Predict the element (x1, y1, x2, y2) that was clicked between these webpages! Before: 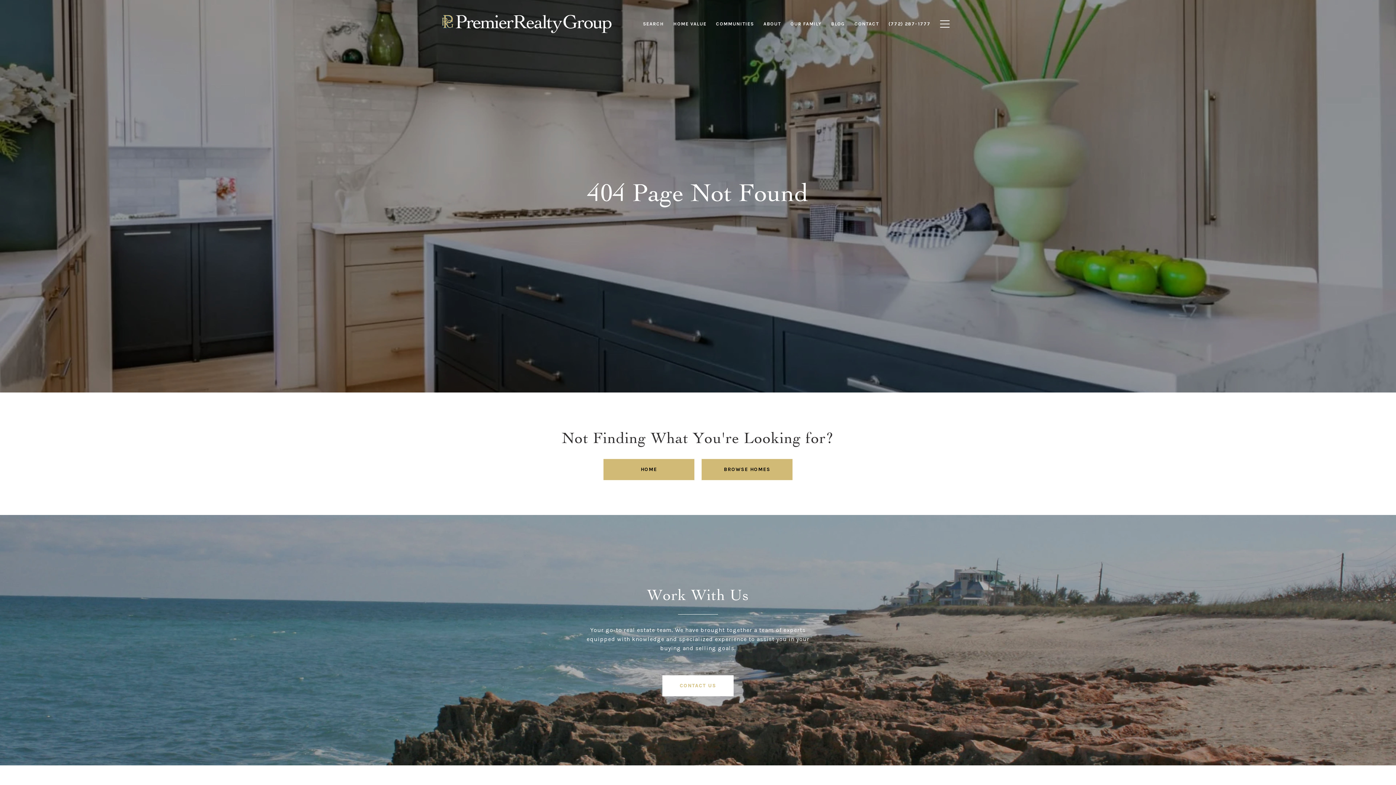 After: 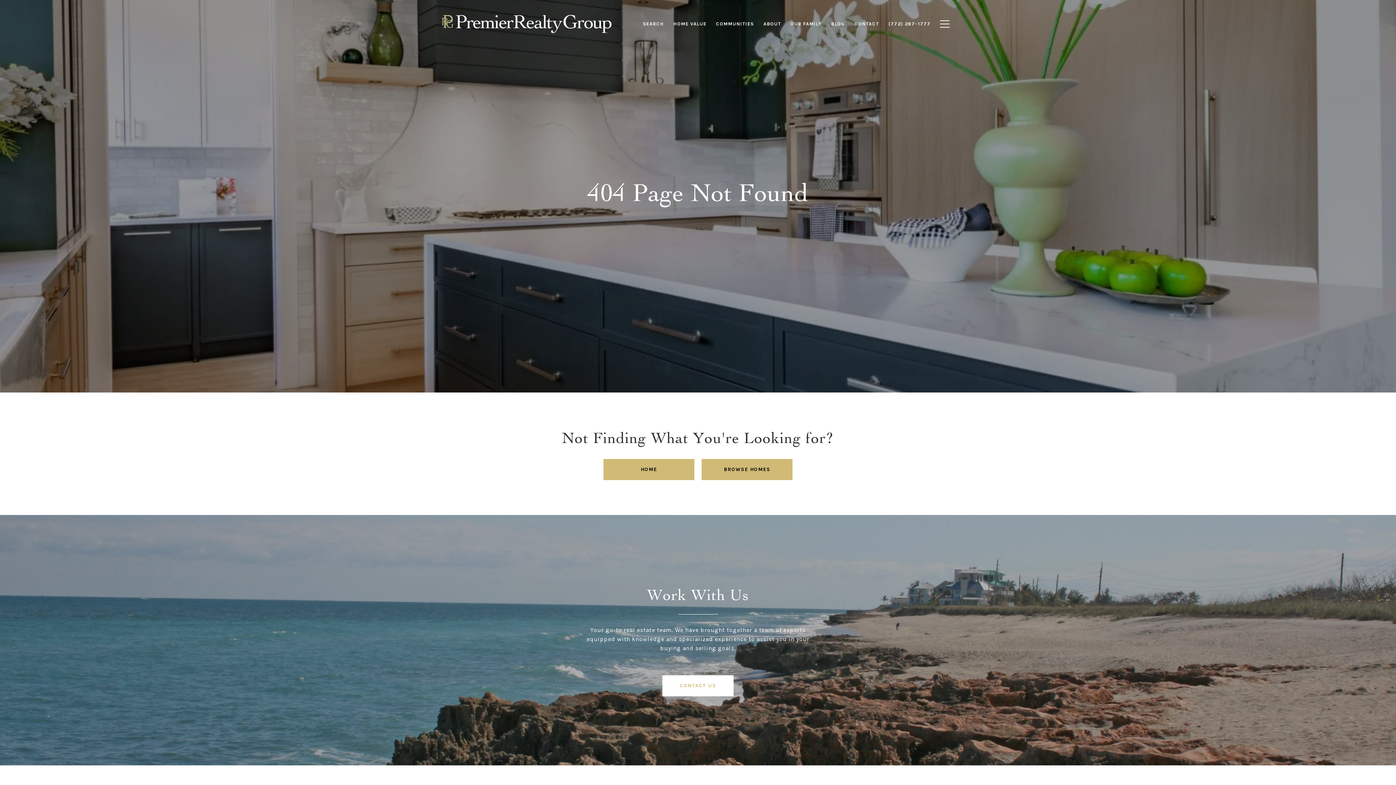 Action: label: ABOUT bbox: (758, 17, 786, 30)